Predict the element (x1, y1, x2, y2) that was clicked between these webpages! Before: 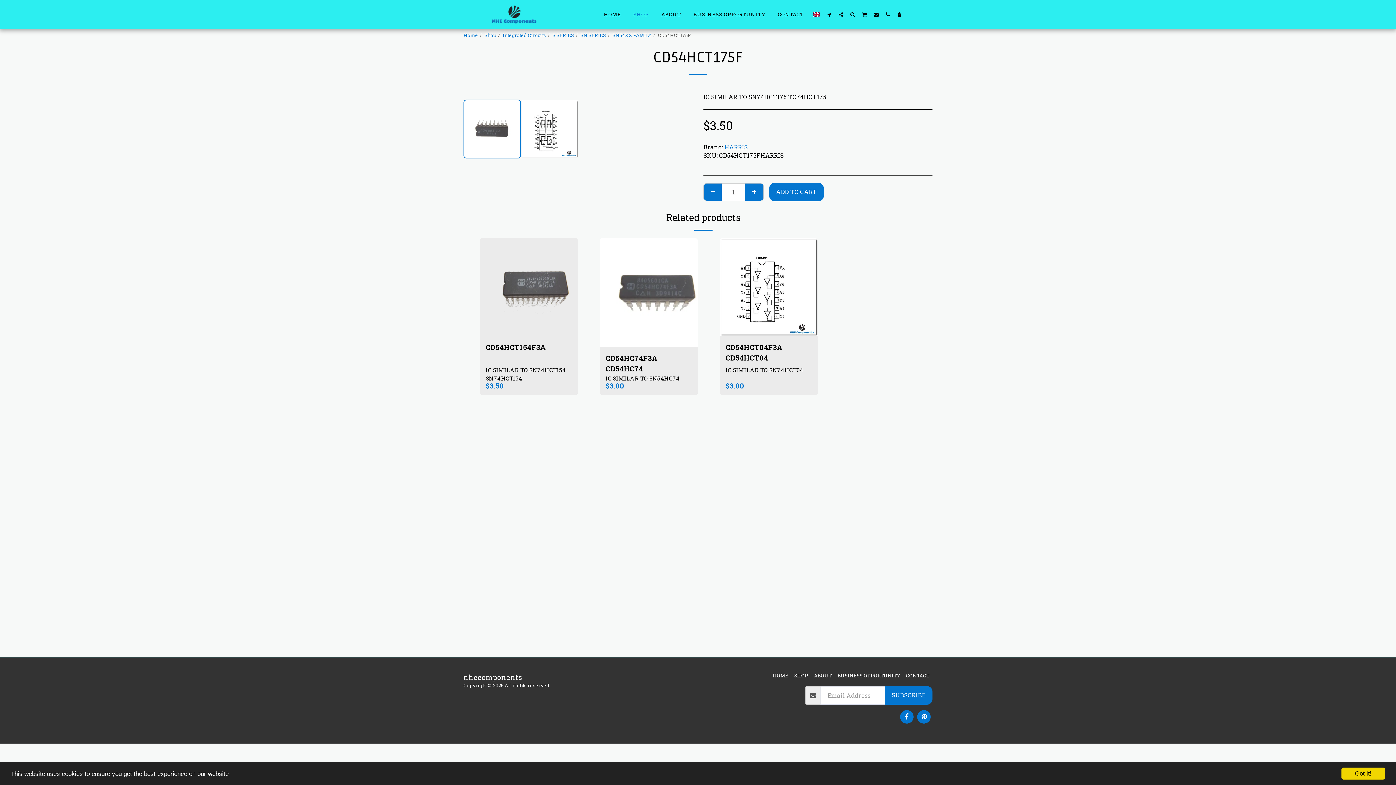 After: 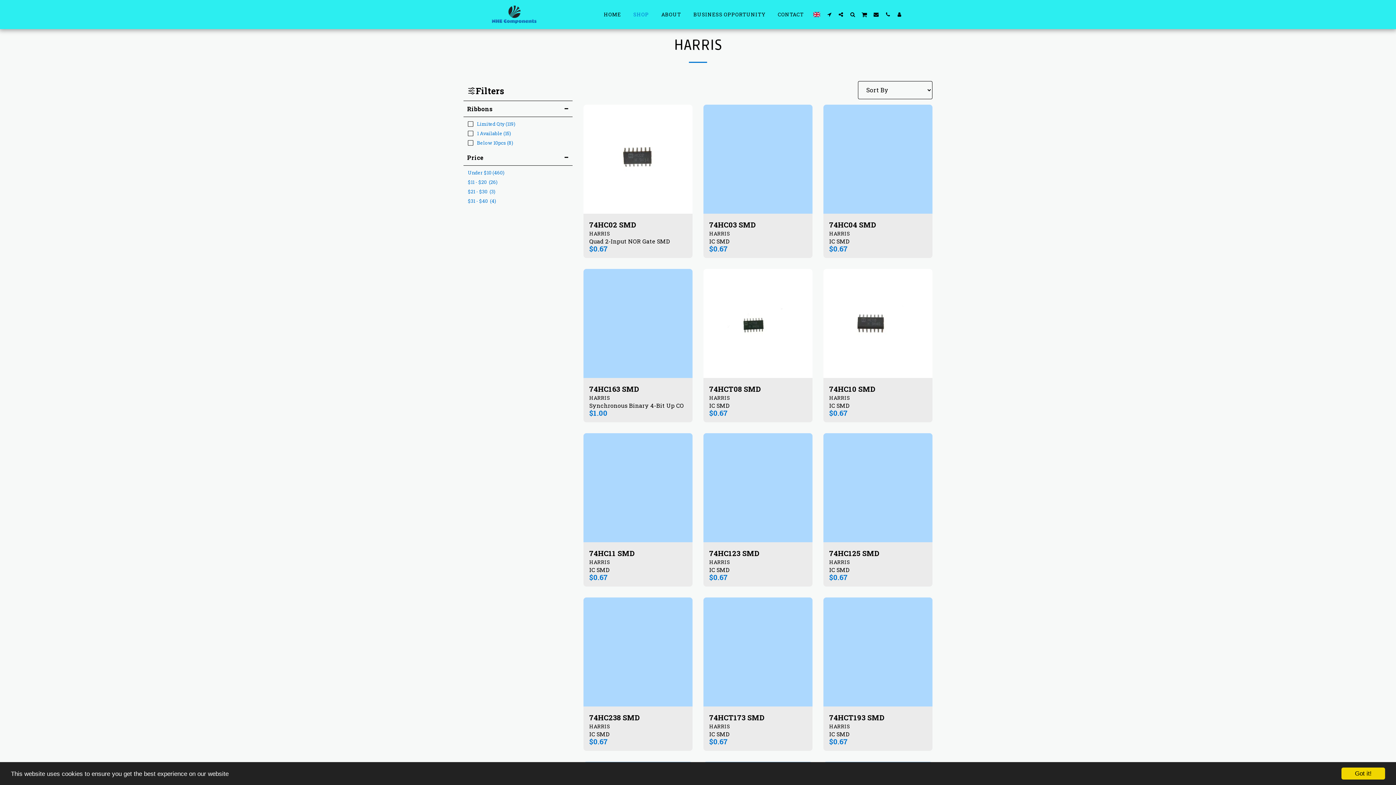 Action: bbox: (724, 143, 748, 150) label: HARRIS